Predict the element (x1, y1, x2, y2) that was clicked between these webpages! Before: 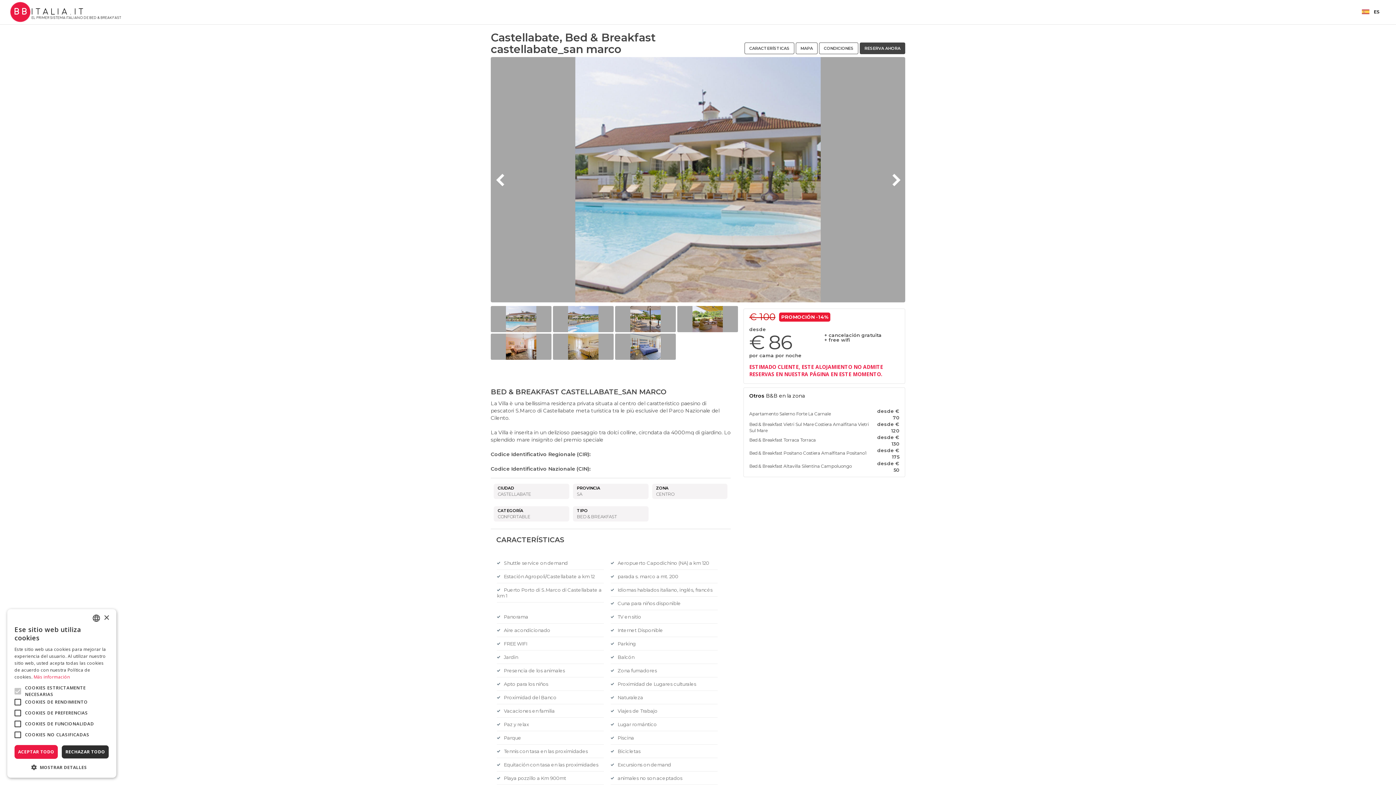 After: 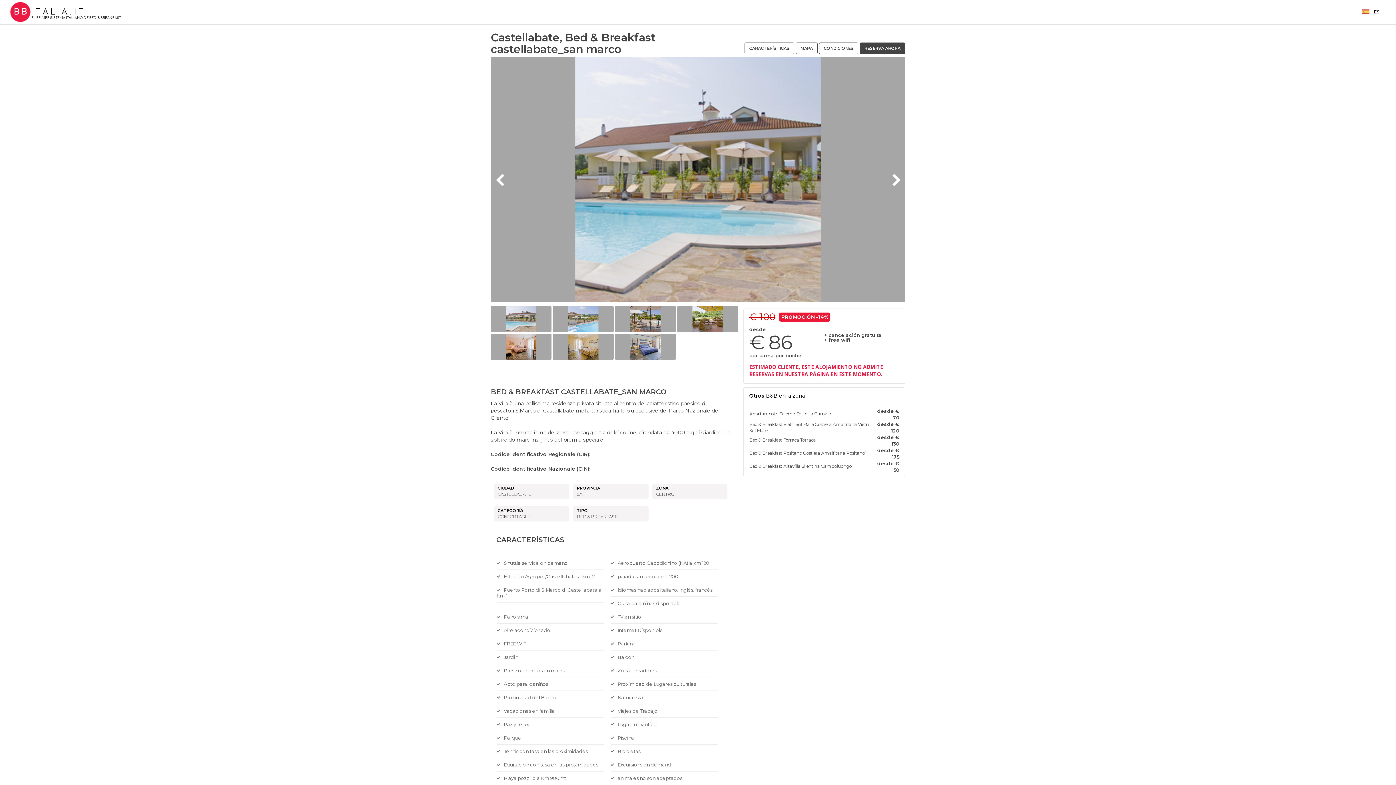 Action: bbox: (103, 615, 109, 620) label: Close